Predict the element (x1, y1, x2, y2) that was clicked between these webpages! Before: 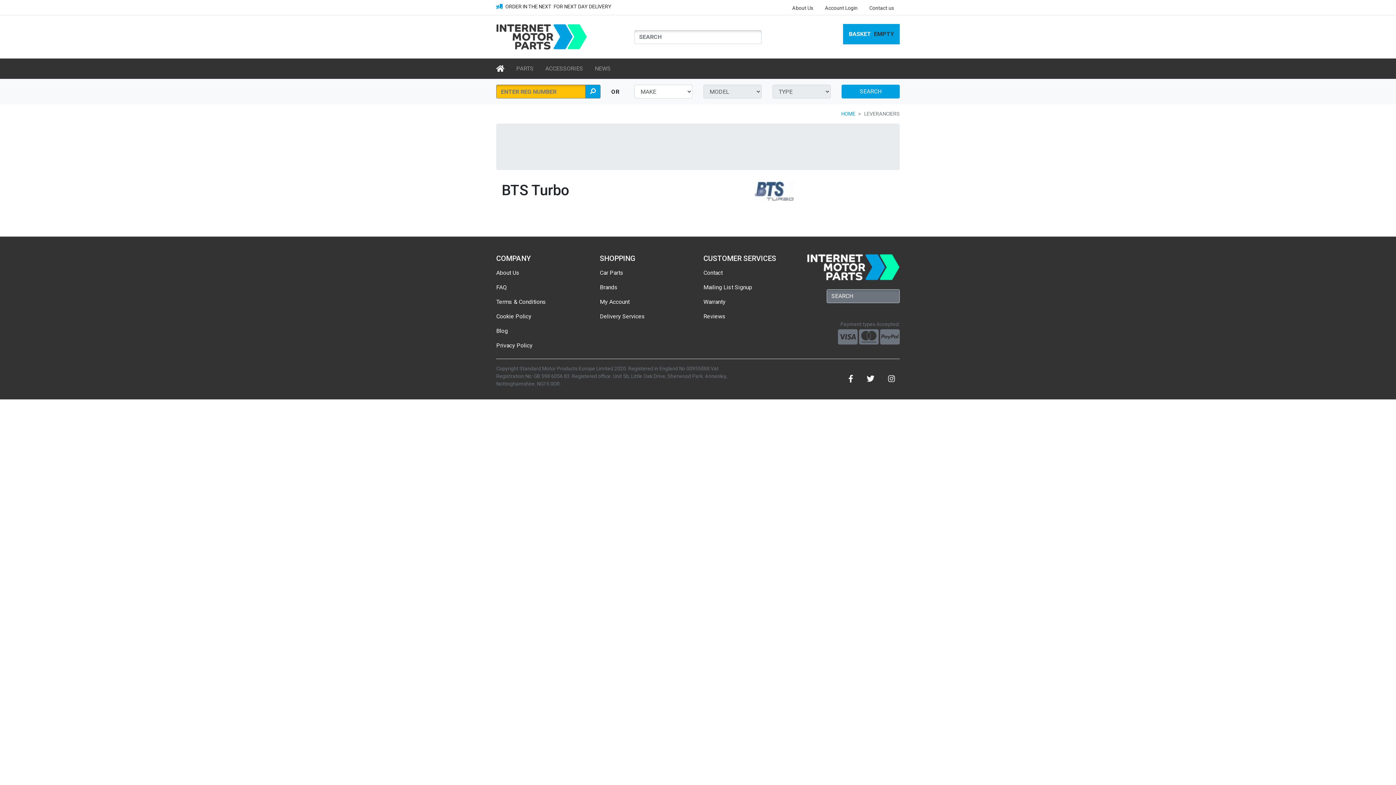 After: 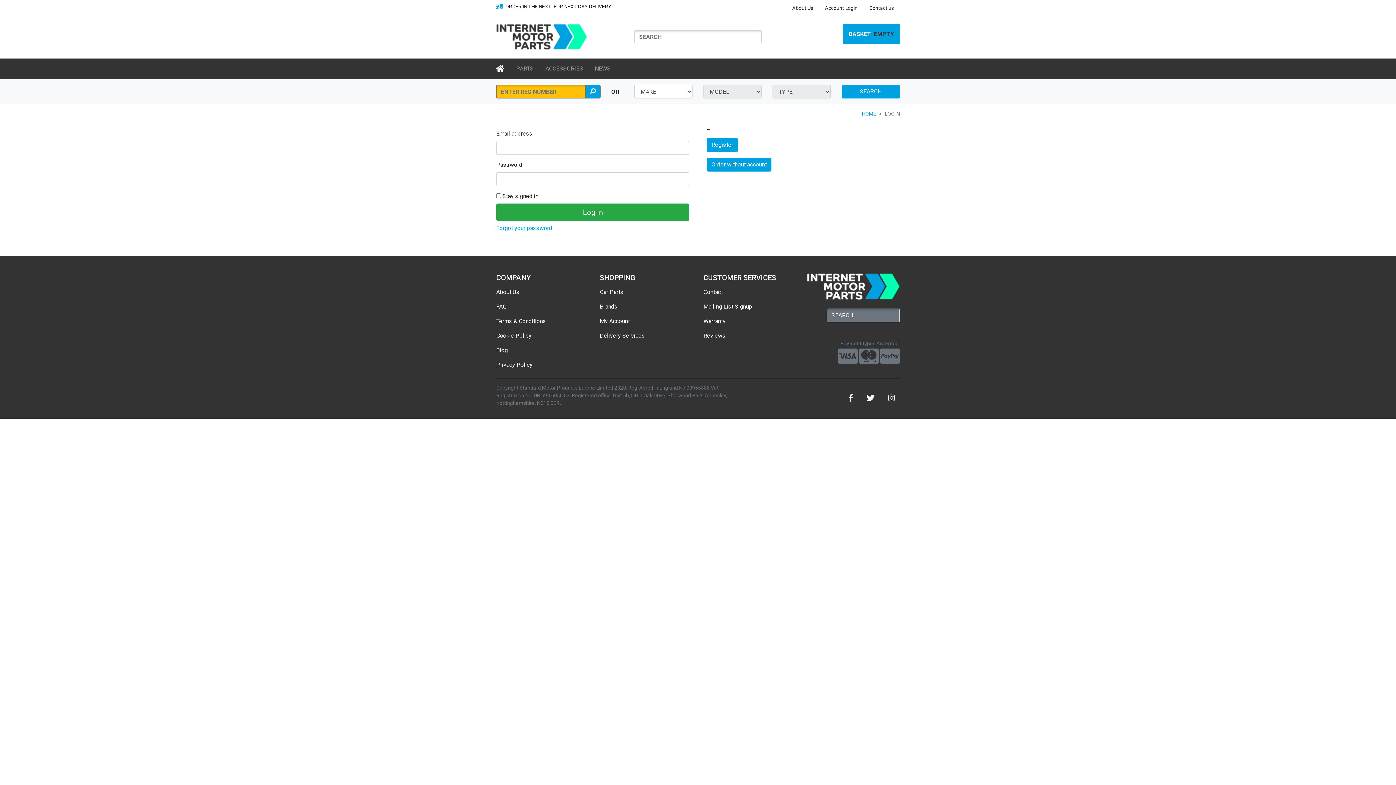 Action: bbox: (600, 294, 692, 309) label: My Account